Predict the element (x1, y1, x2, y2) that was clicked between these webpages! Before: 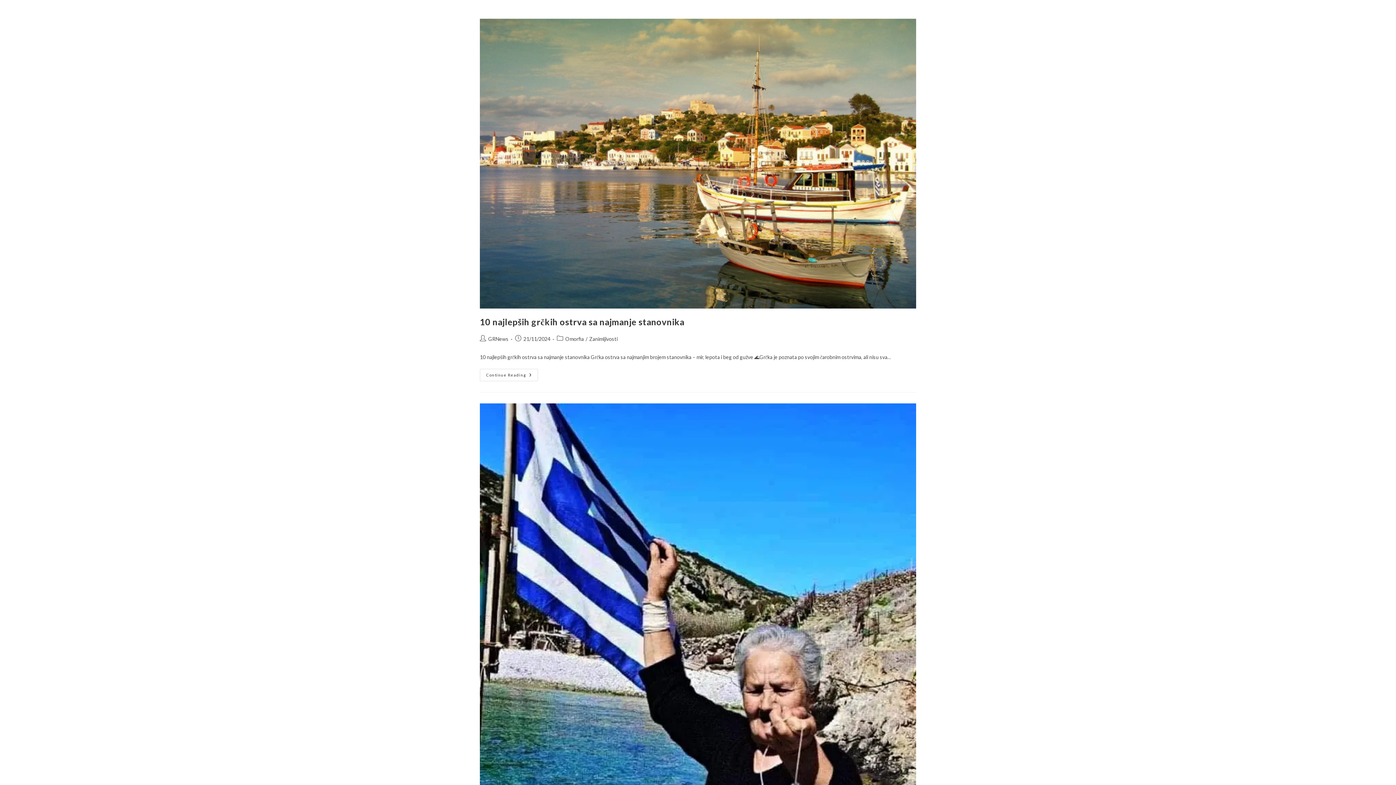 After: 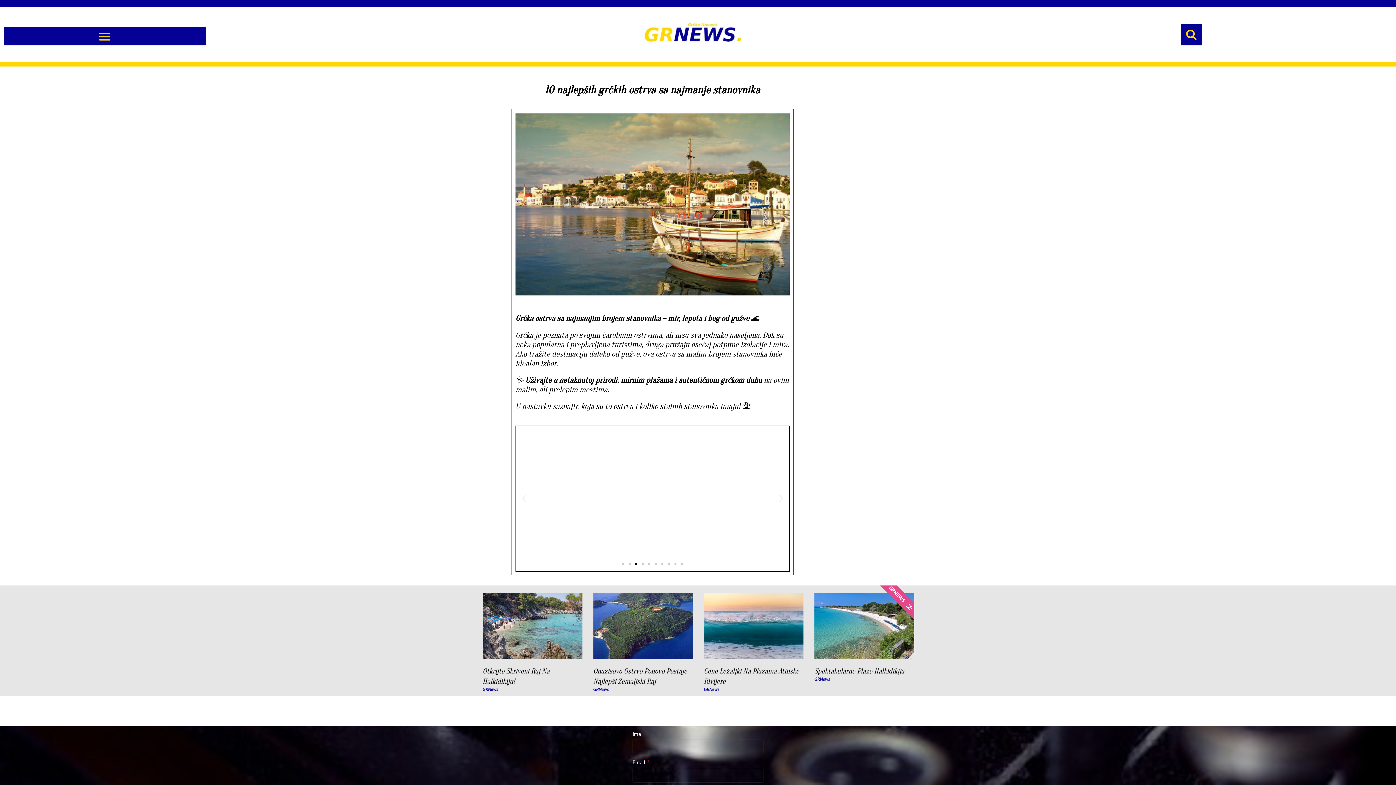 Action: label: 10 najlepših grčkih ostrva sa najmanje stanovnika bbox: (480, 316, 684, 327)